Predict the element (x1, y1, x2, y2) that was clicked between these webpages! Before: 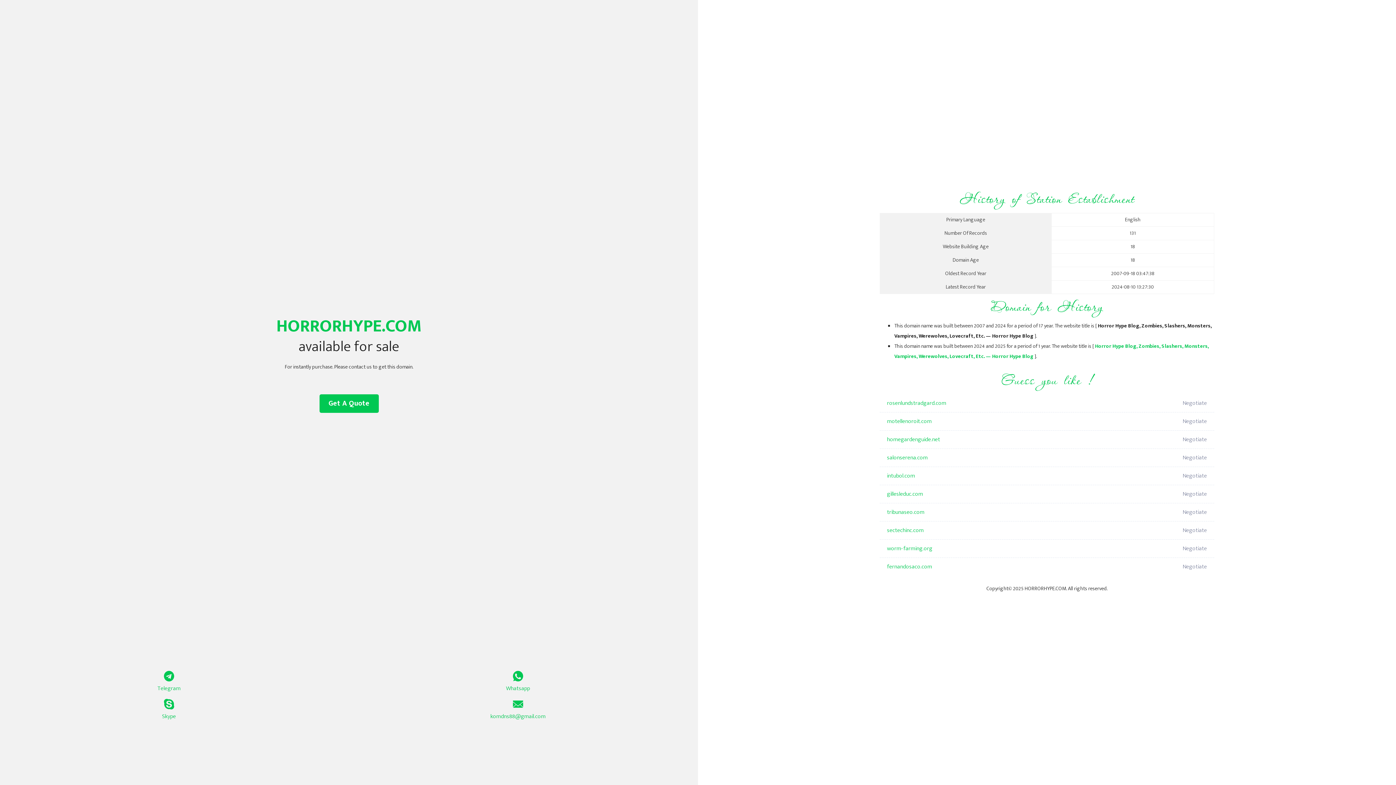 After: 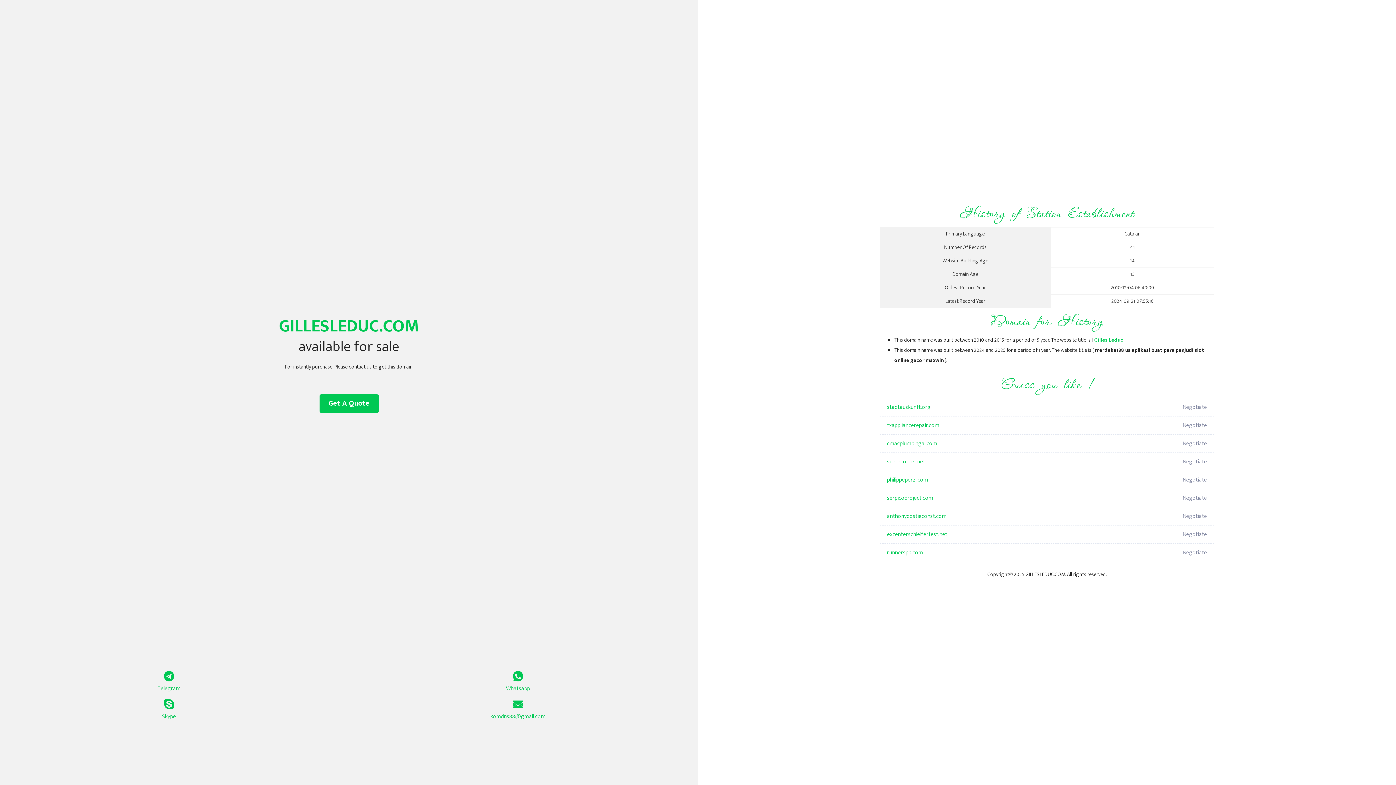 Action: bbox: (887, 485, 1098, 503) label: gillesleduc.com